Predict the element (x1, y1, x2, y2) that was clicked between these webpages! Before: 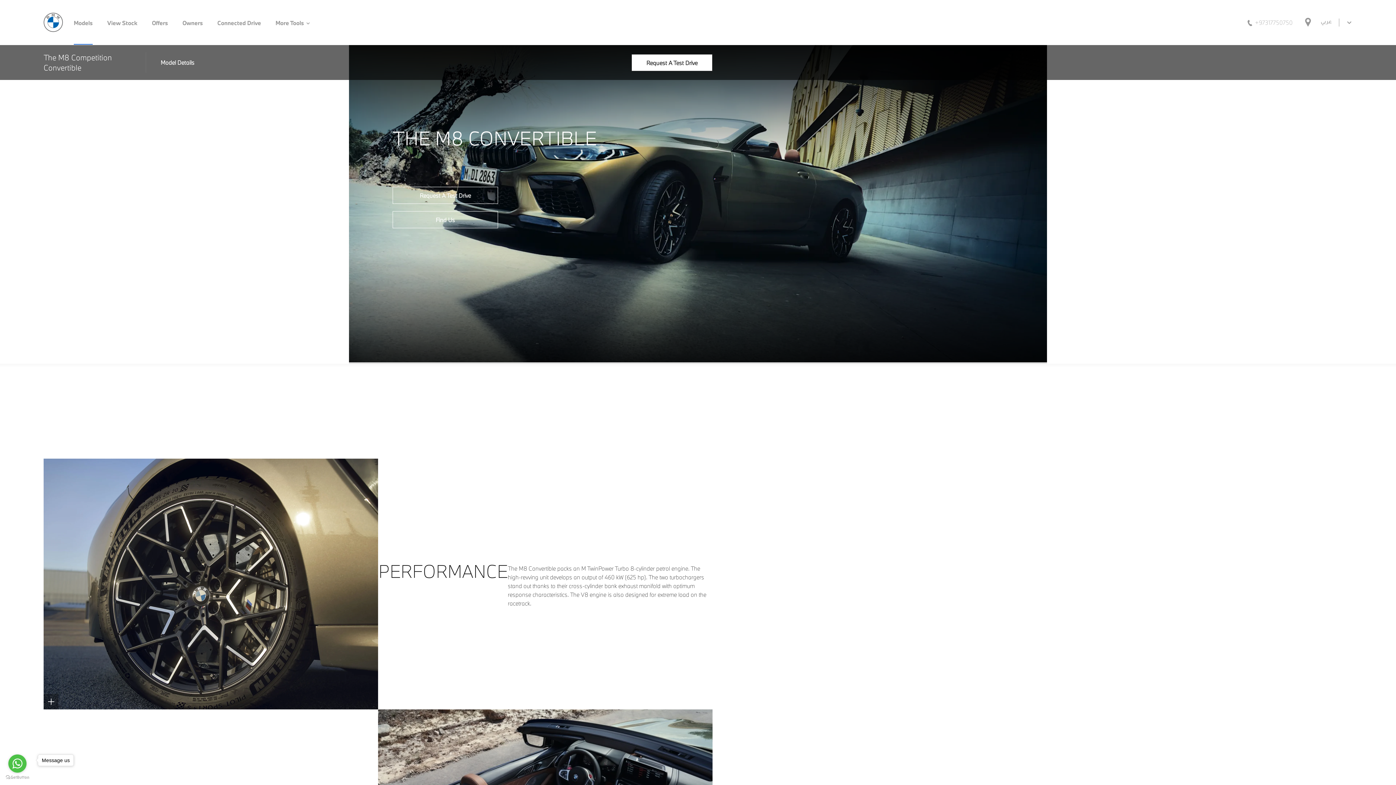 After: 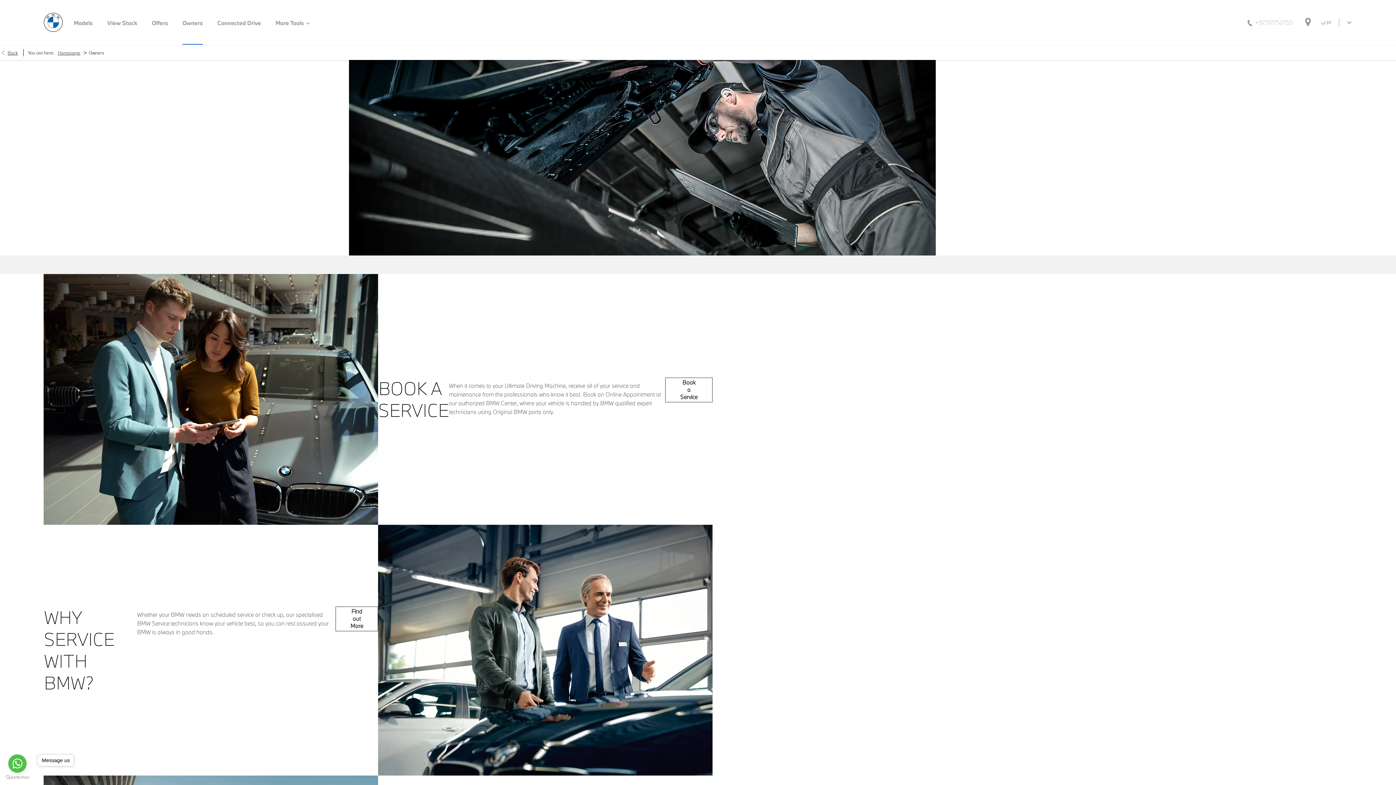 Action: bbox: (175, 0, 210, 44) label: Owners